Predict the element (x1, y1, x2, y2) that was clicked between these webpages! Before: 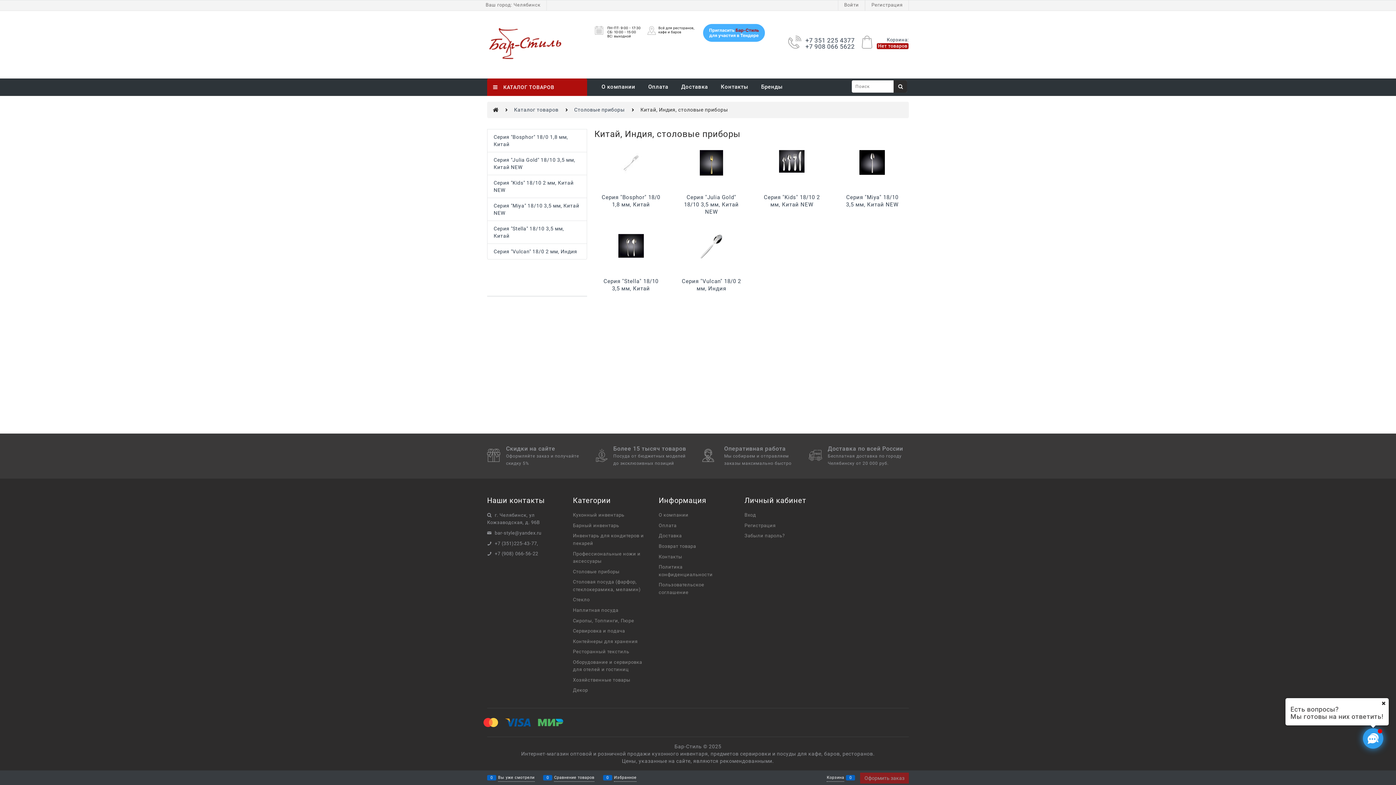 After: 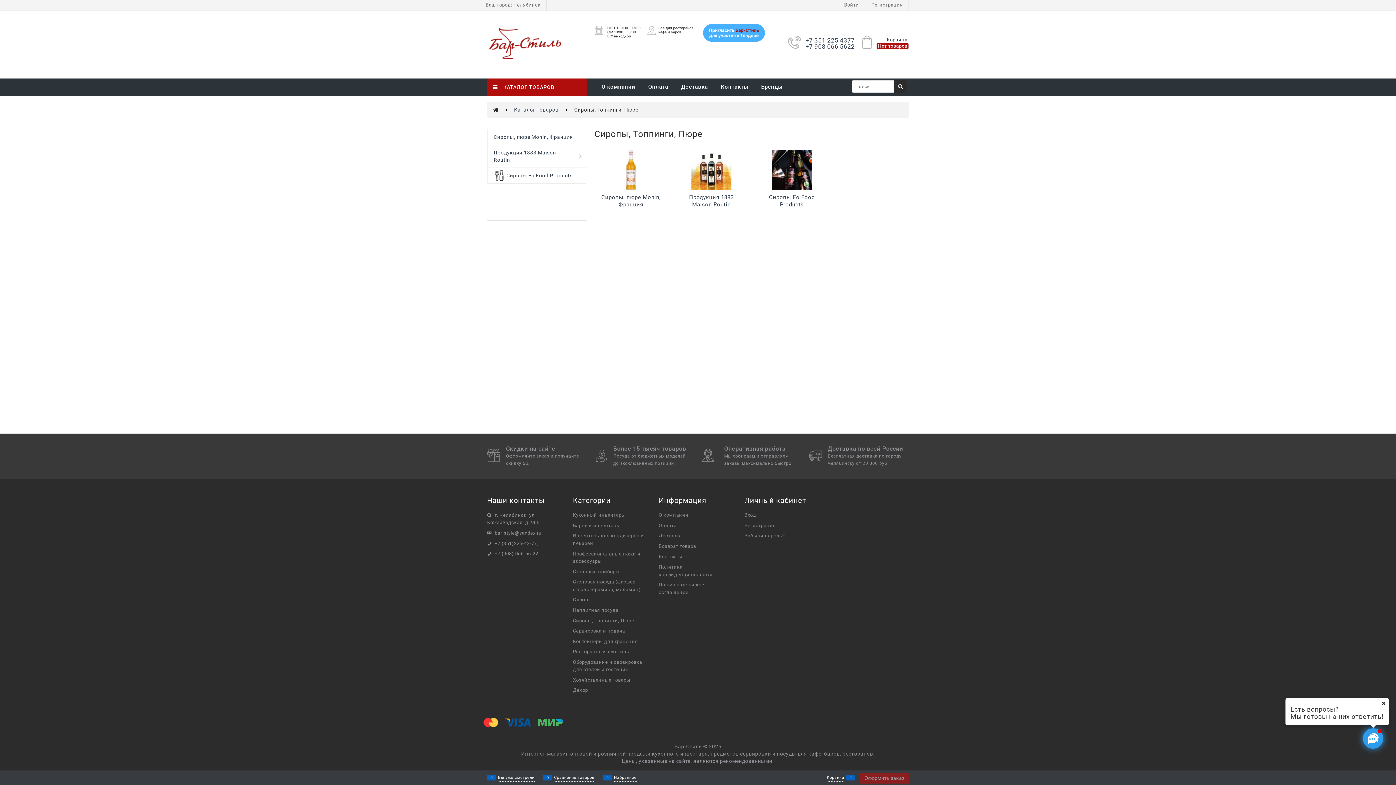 Action: bbox: (573, 618, 634, 623) label: Сиропы, Топпинги, Пюре